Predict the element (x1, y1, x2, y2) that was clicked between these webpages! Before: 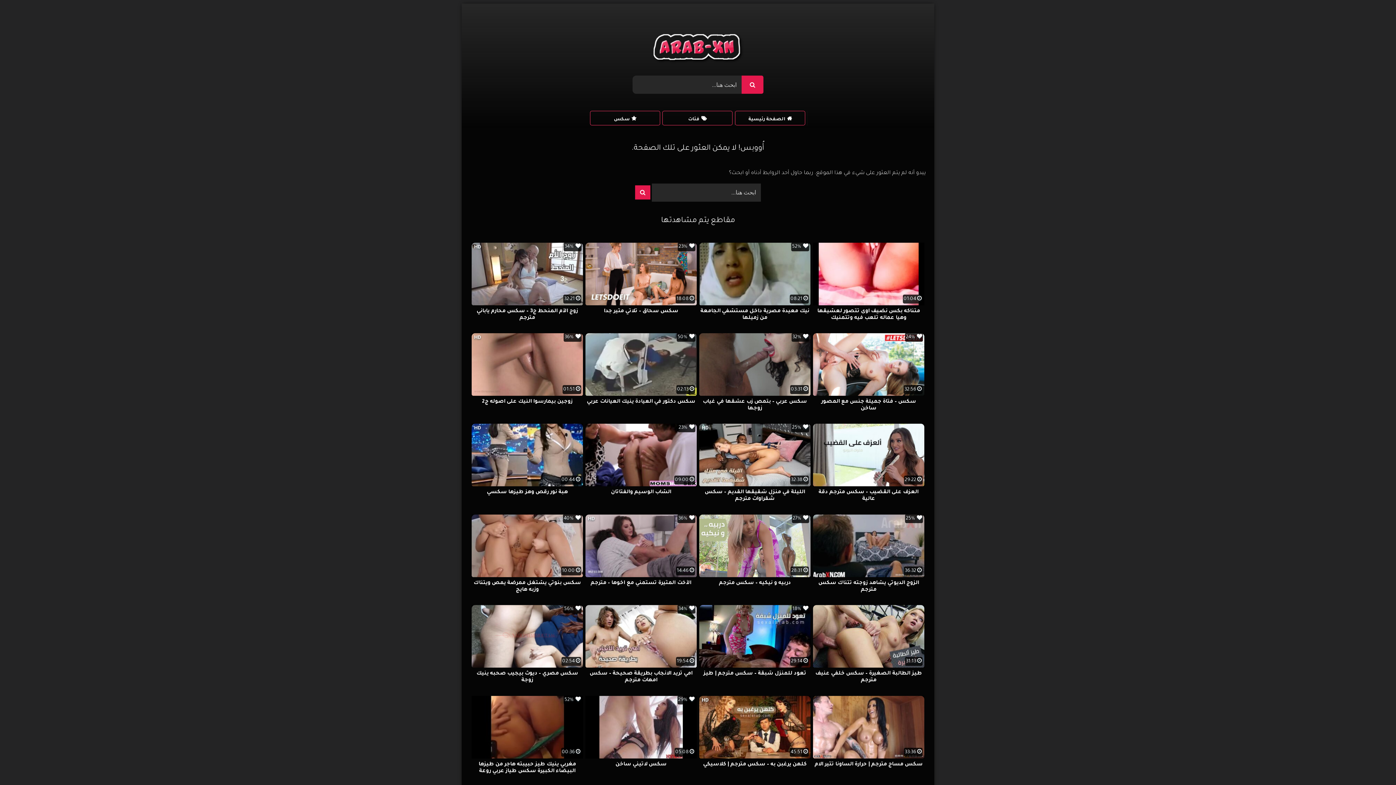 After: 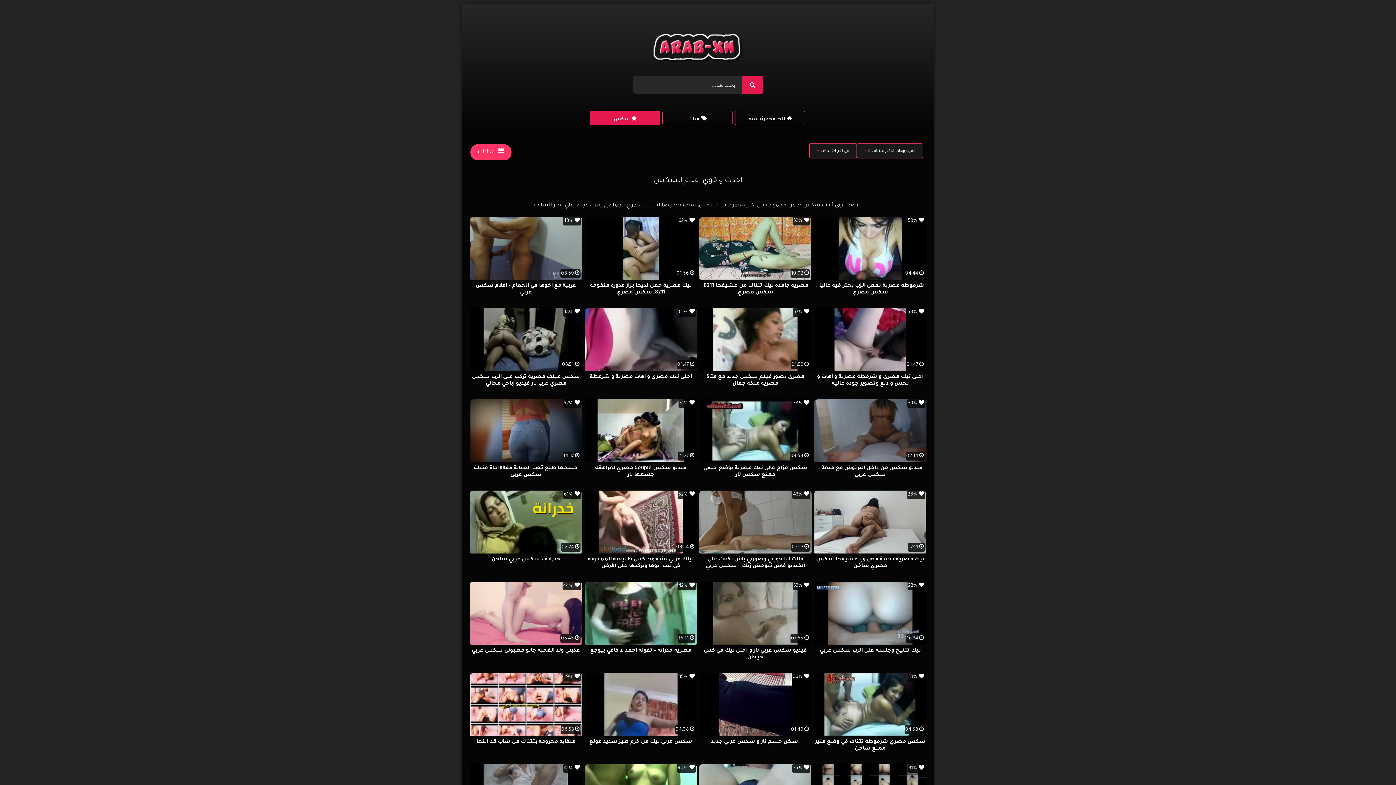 Action: label: سكس bbox: (590, 110, 660, 125)